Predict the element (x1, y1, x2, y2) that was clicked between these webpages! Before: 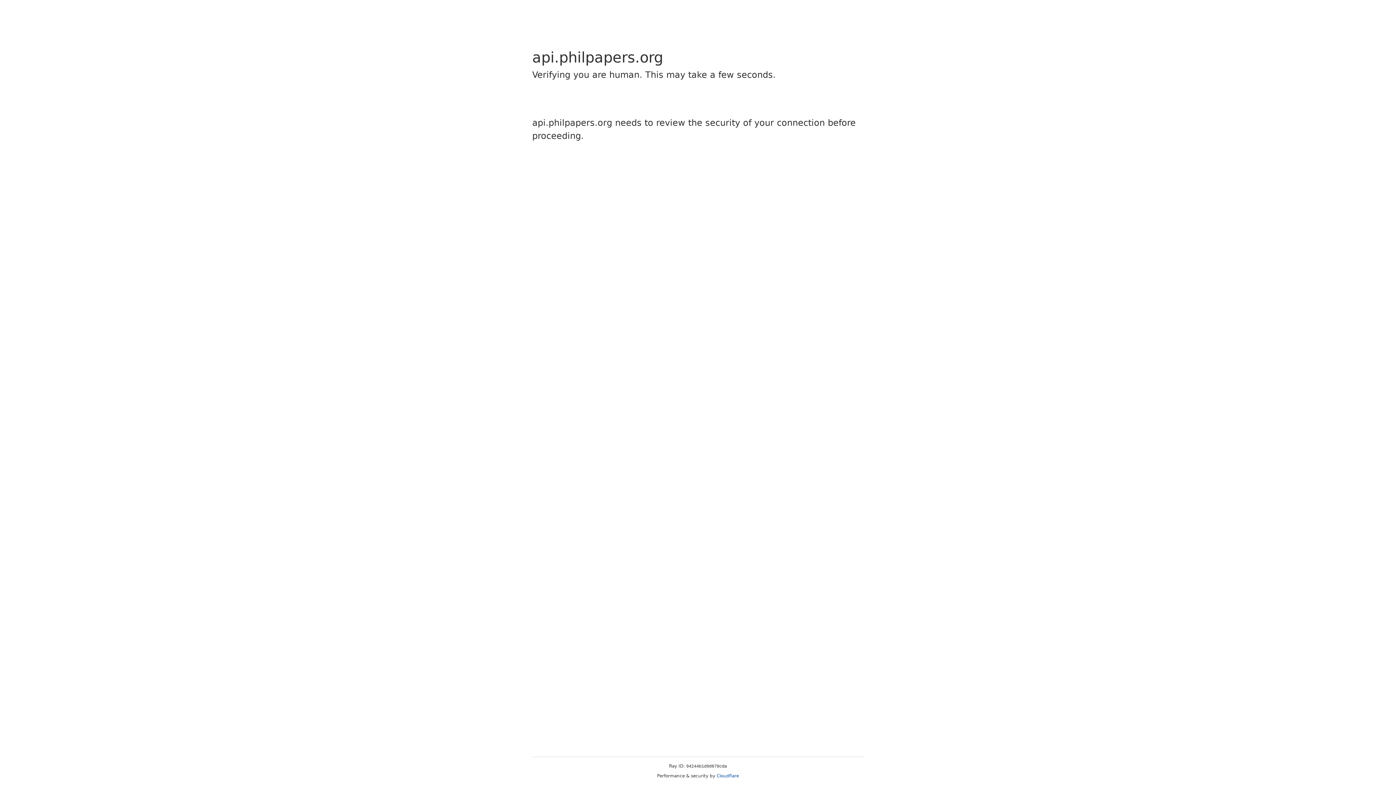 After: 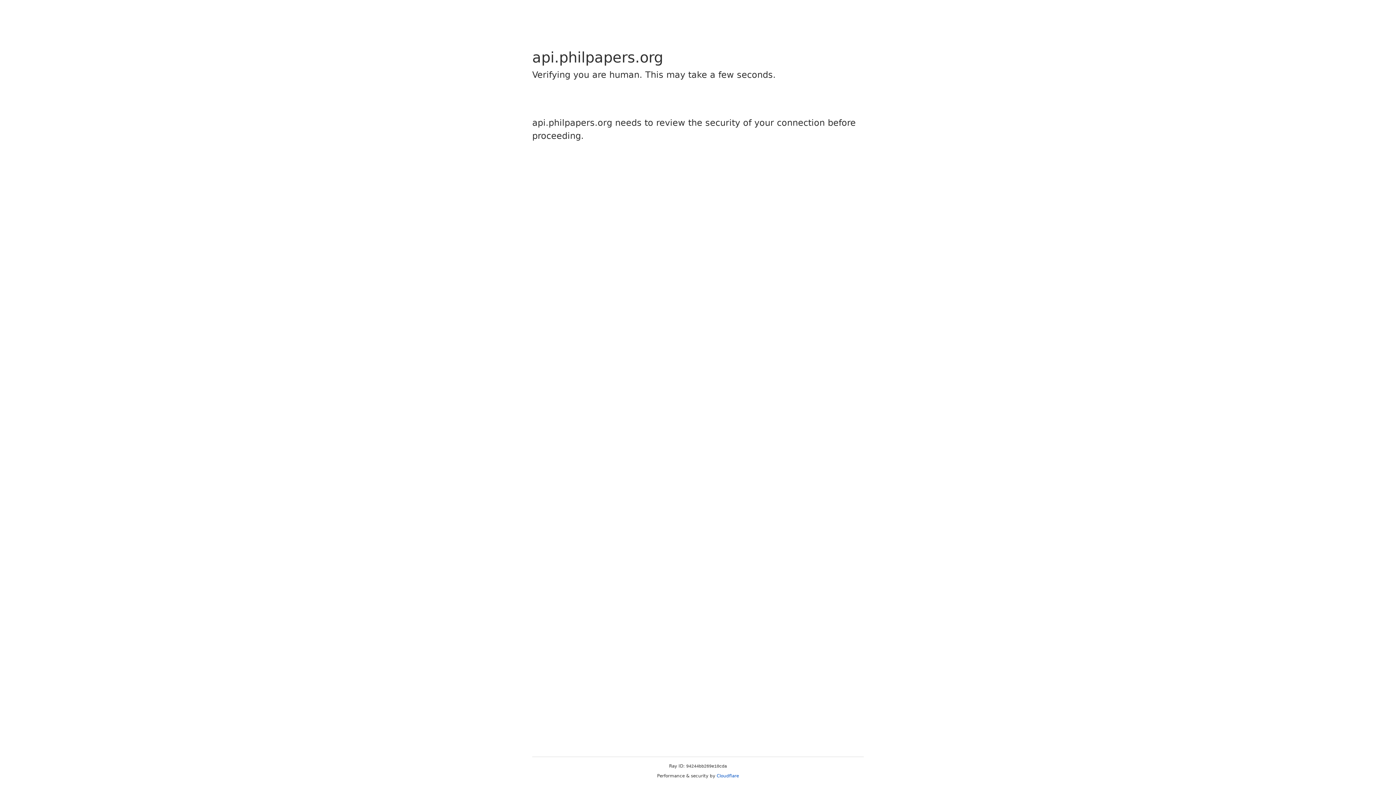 Action: label: Cloudflare bbox: (716, 773, 739, 778)